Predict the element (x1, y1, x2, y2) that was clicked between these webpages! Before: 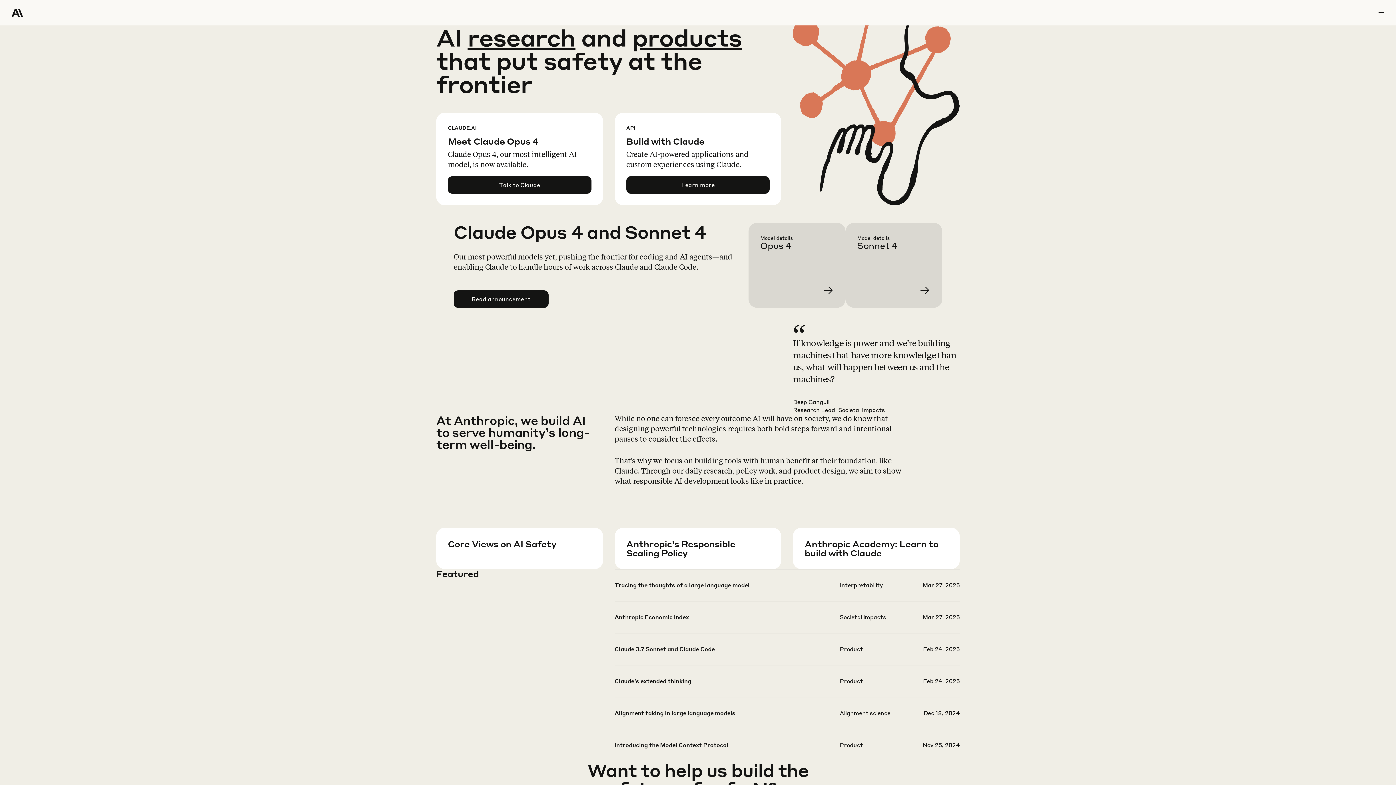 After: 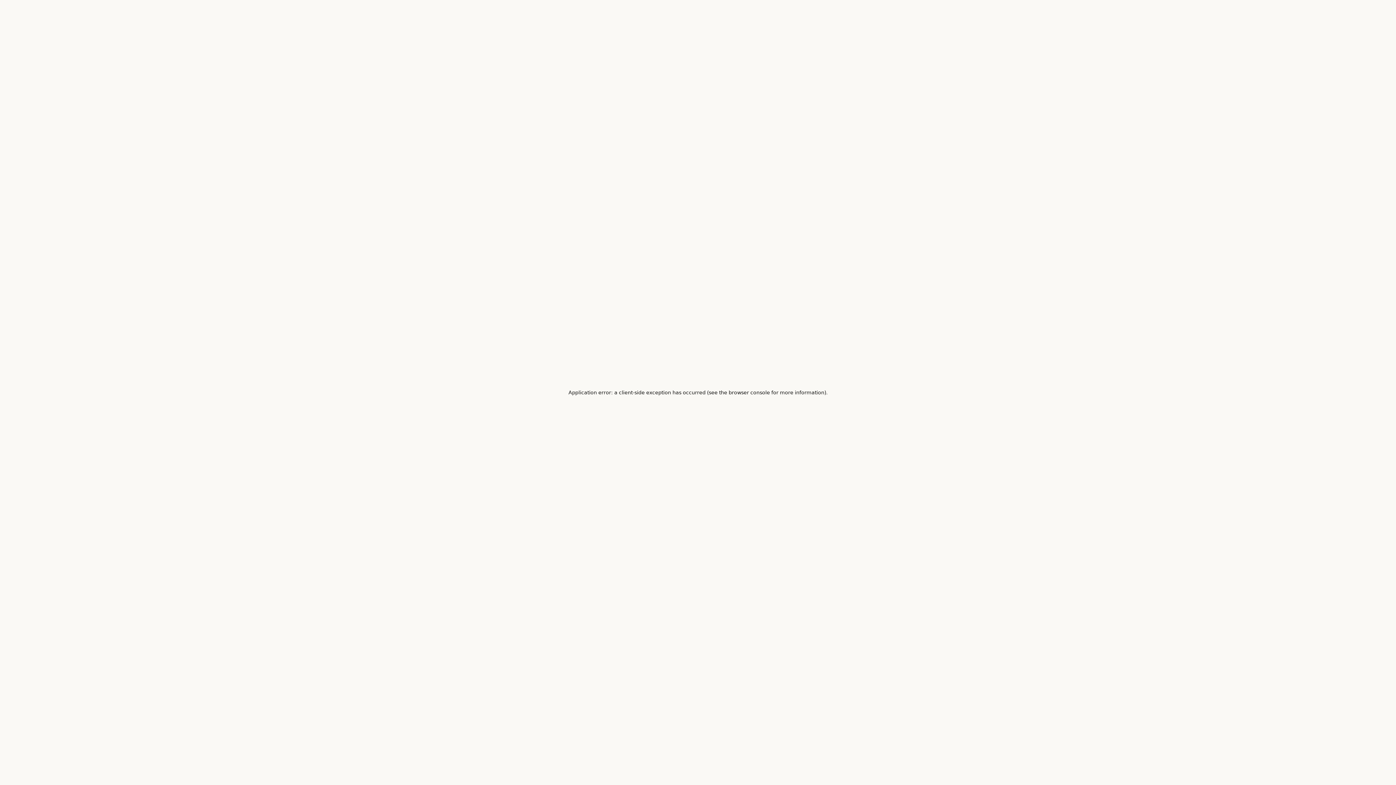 Action: label: Learn more bbox: (626, 557, 793, 599)